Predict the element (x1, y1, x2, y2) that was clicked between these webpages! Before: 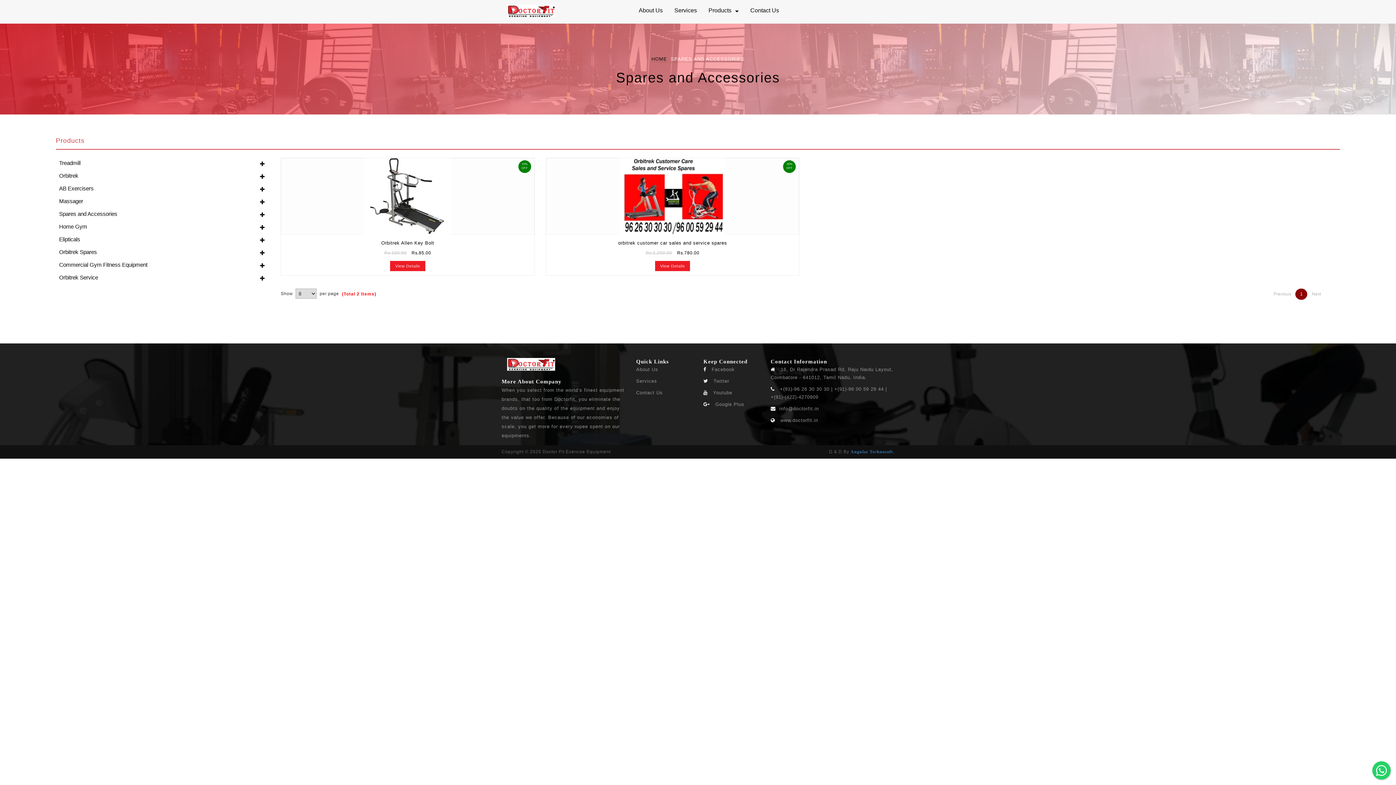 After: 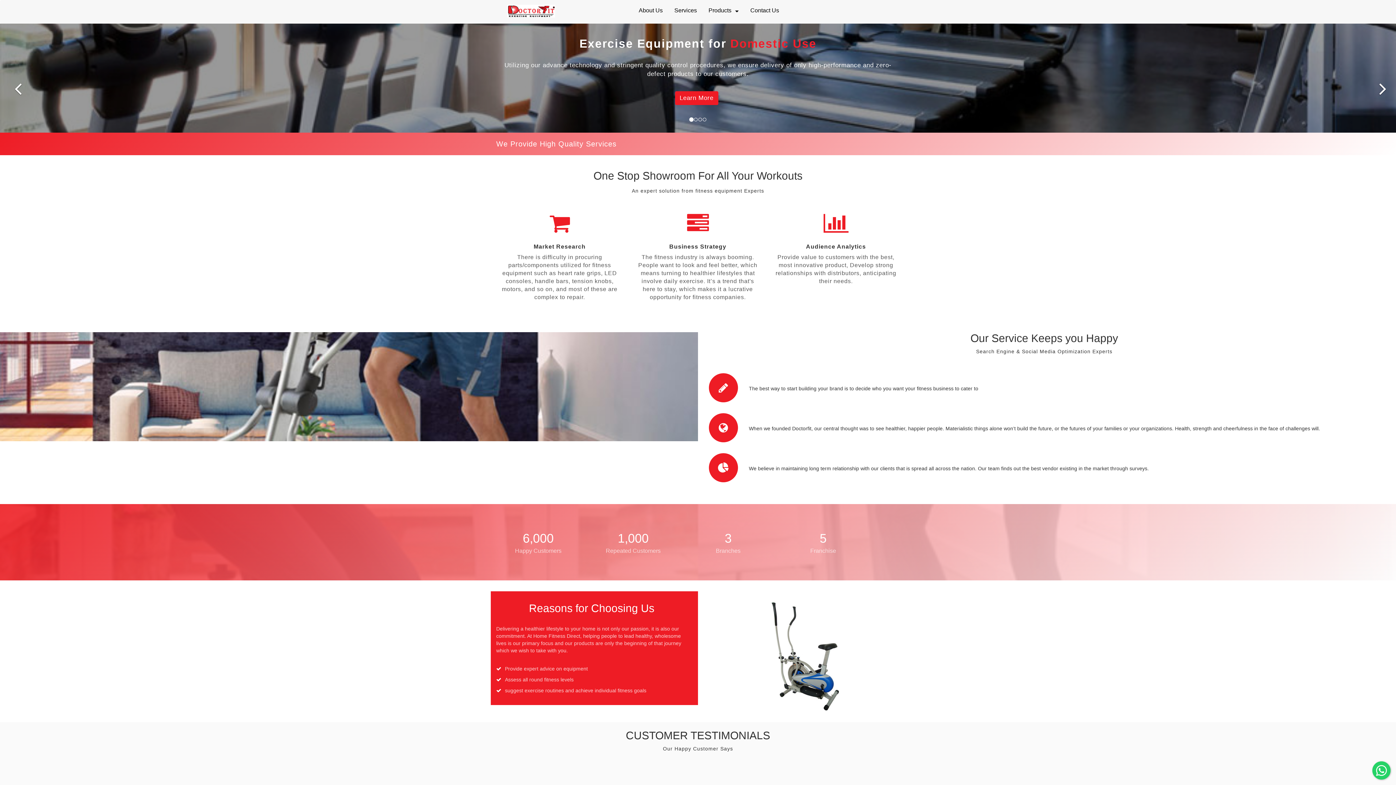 Action: bbox: (501, 0, 625, 20)